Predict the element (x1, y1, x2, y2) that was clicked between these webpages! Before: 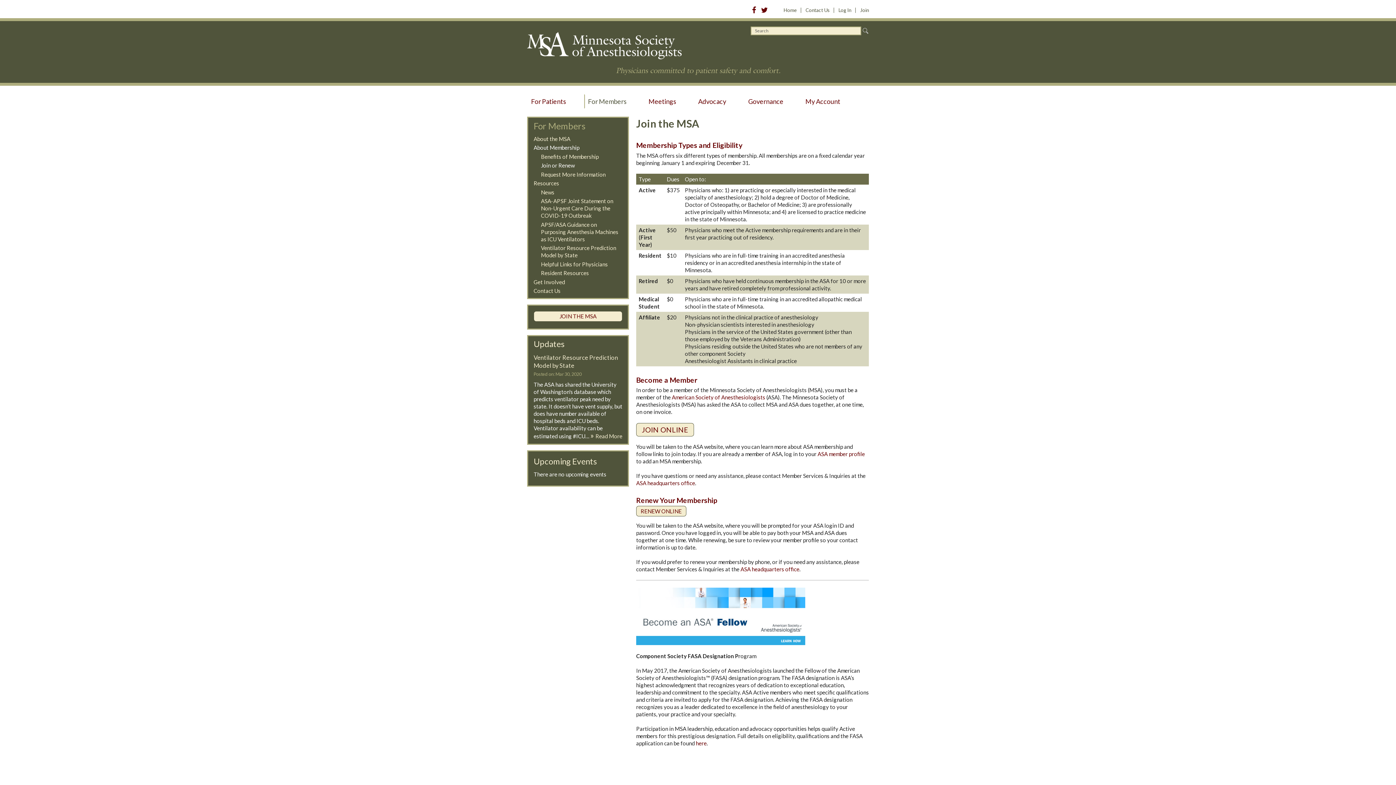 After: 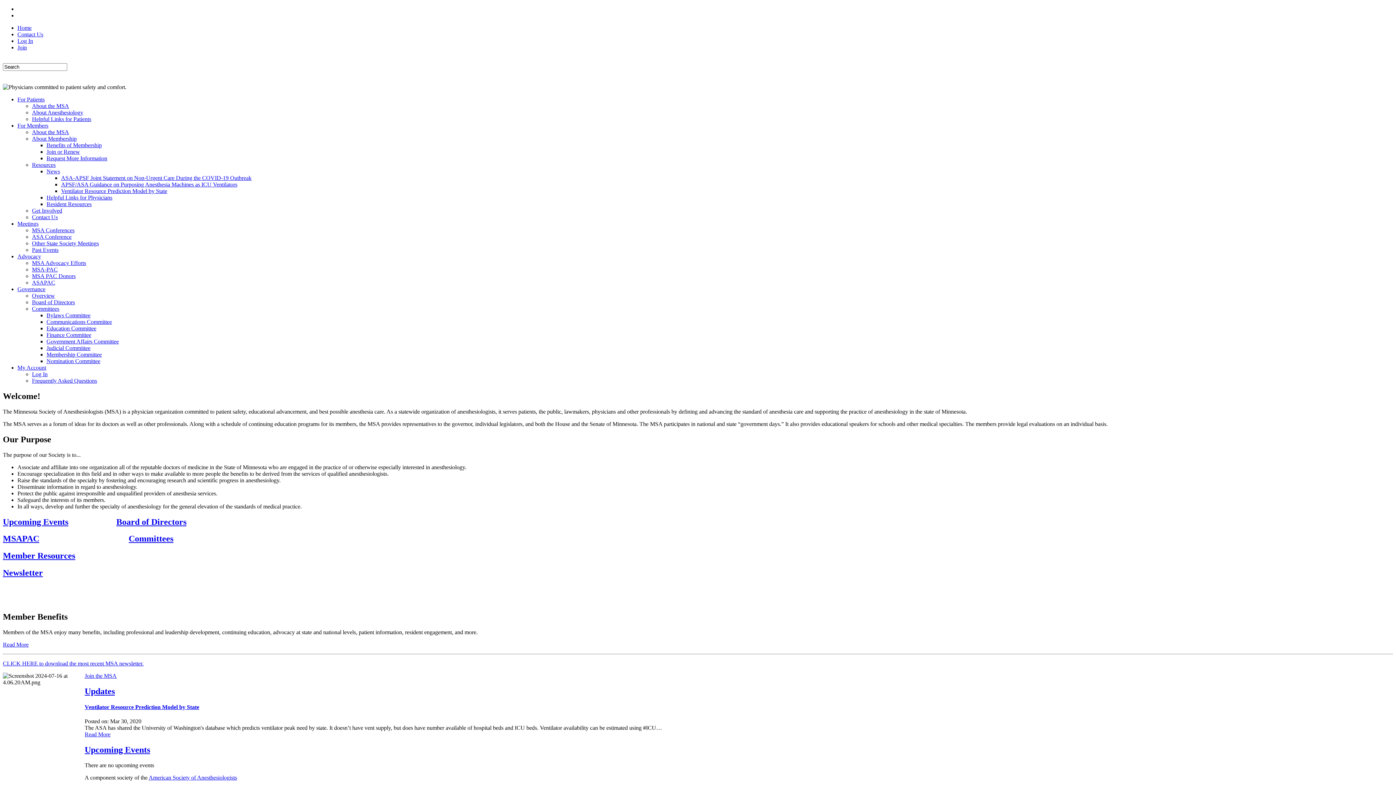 Action: bbox: (783, 7, 799, 13) label: Home